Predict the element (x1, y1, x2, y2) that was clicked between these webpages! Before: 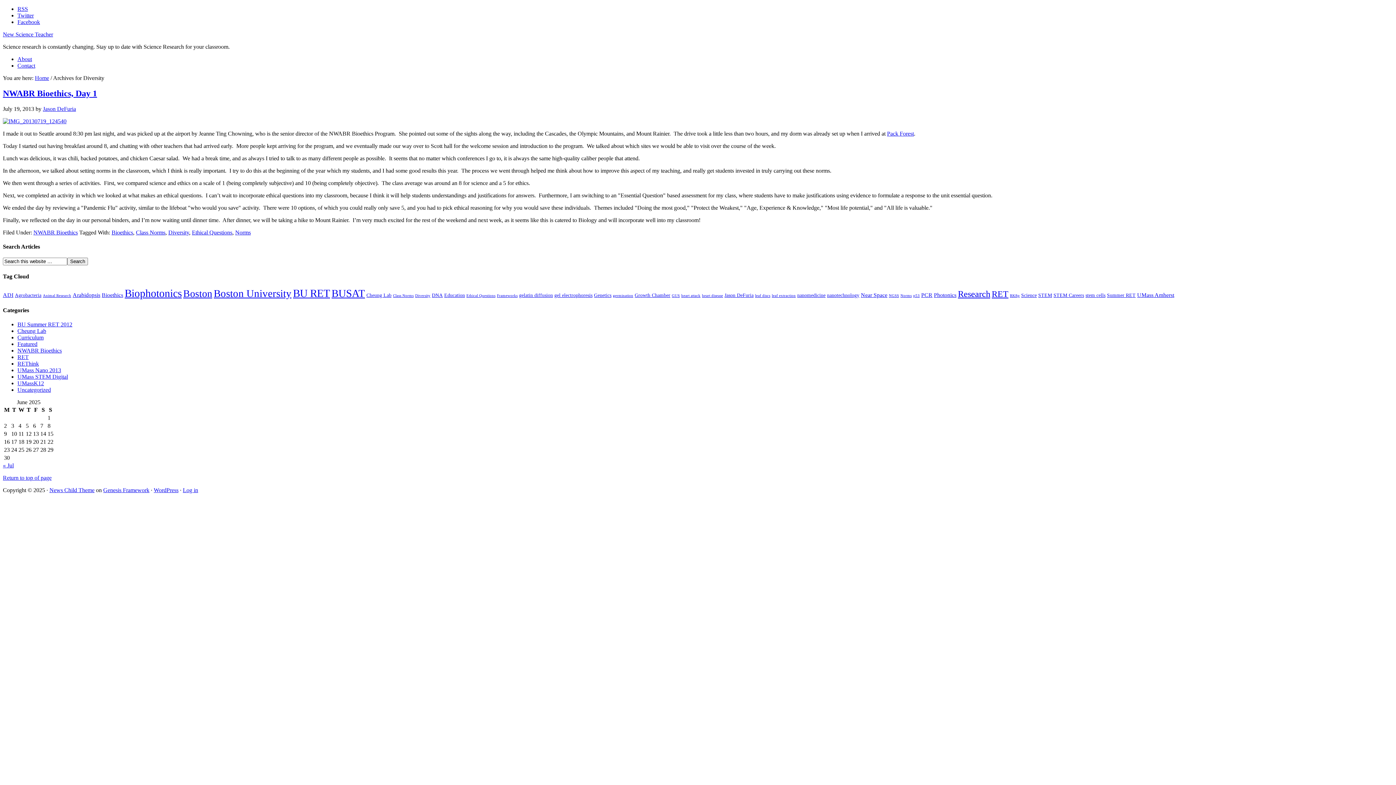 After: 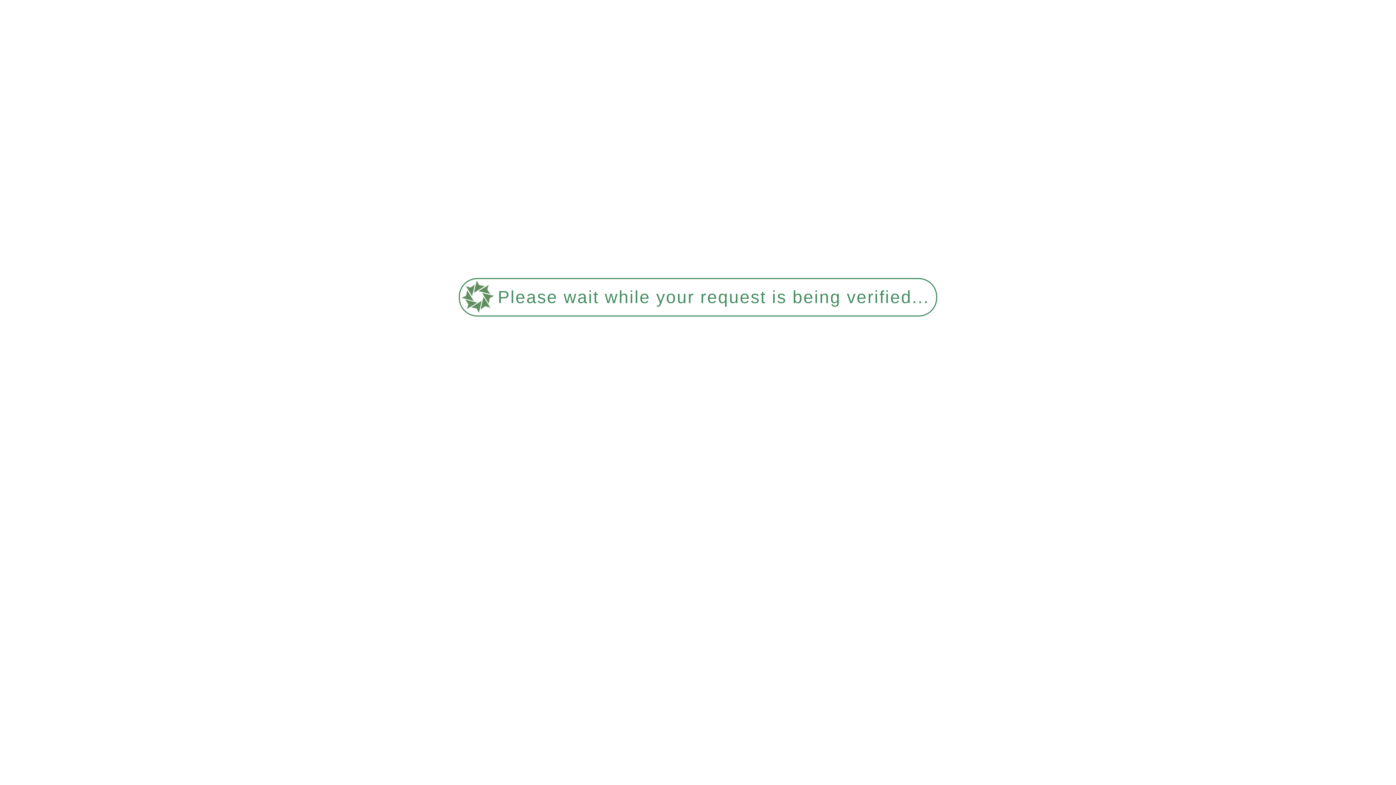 Action: bbox: (14, 292, 41, 298) label: Agrobacteria (2 items)